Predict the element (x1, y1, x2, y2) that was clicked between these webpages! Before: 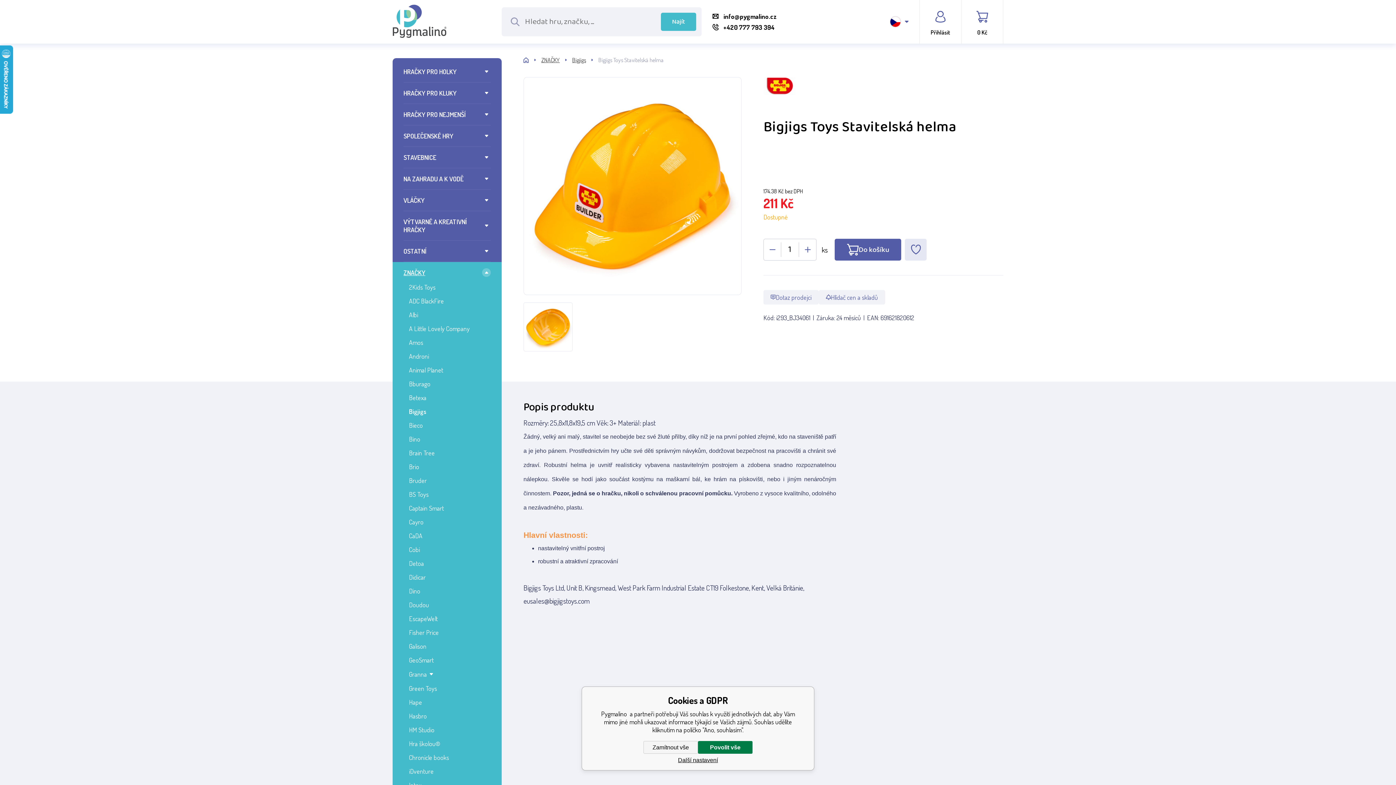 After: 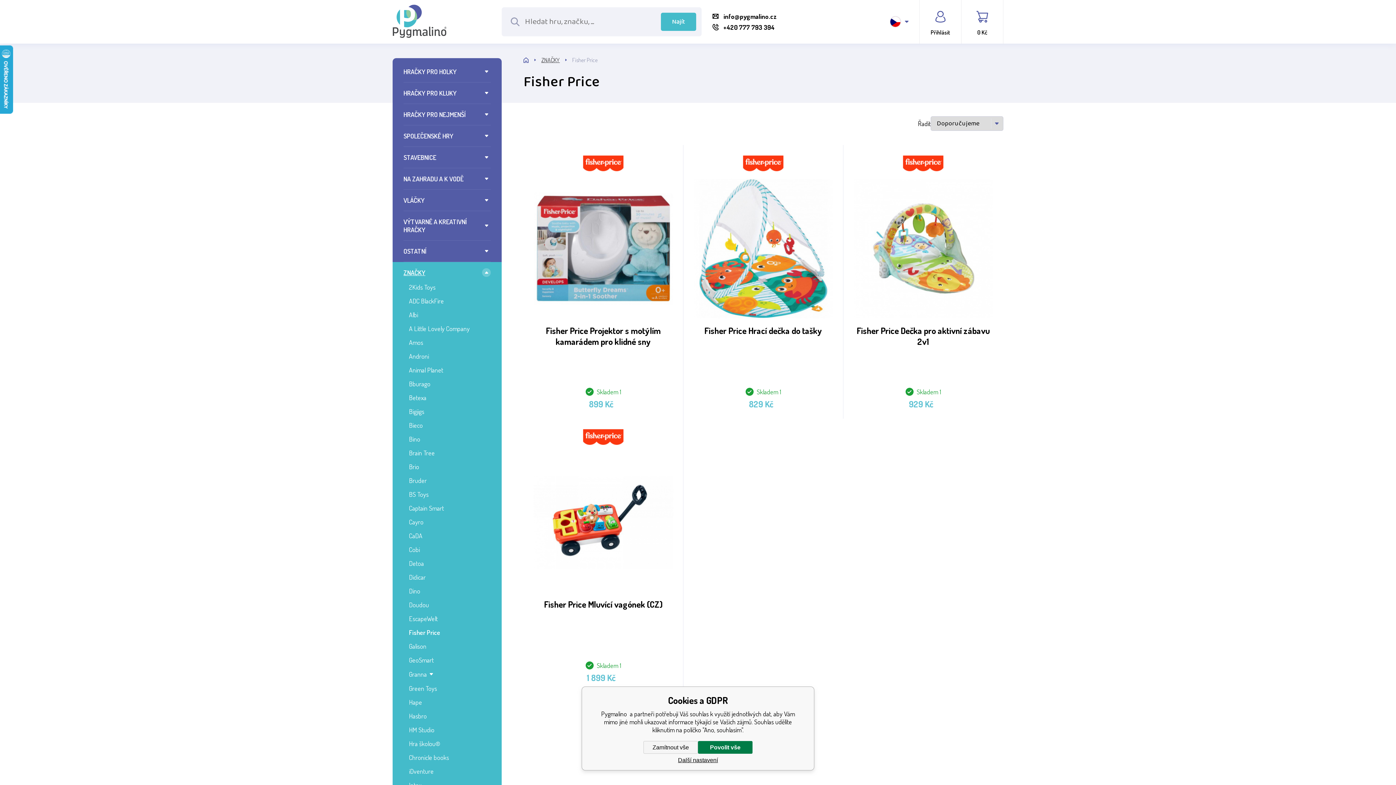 Action: label: Fisher Price bbox: (409, 628, 438, 636)